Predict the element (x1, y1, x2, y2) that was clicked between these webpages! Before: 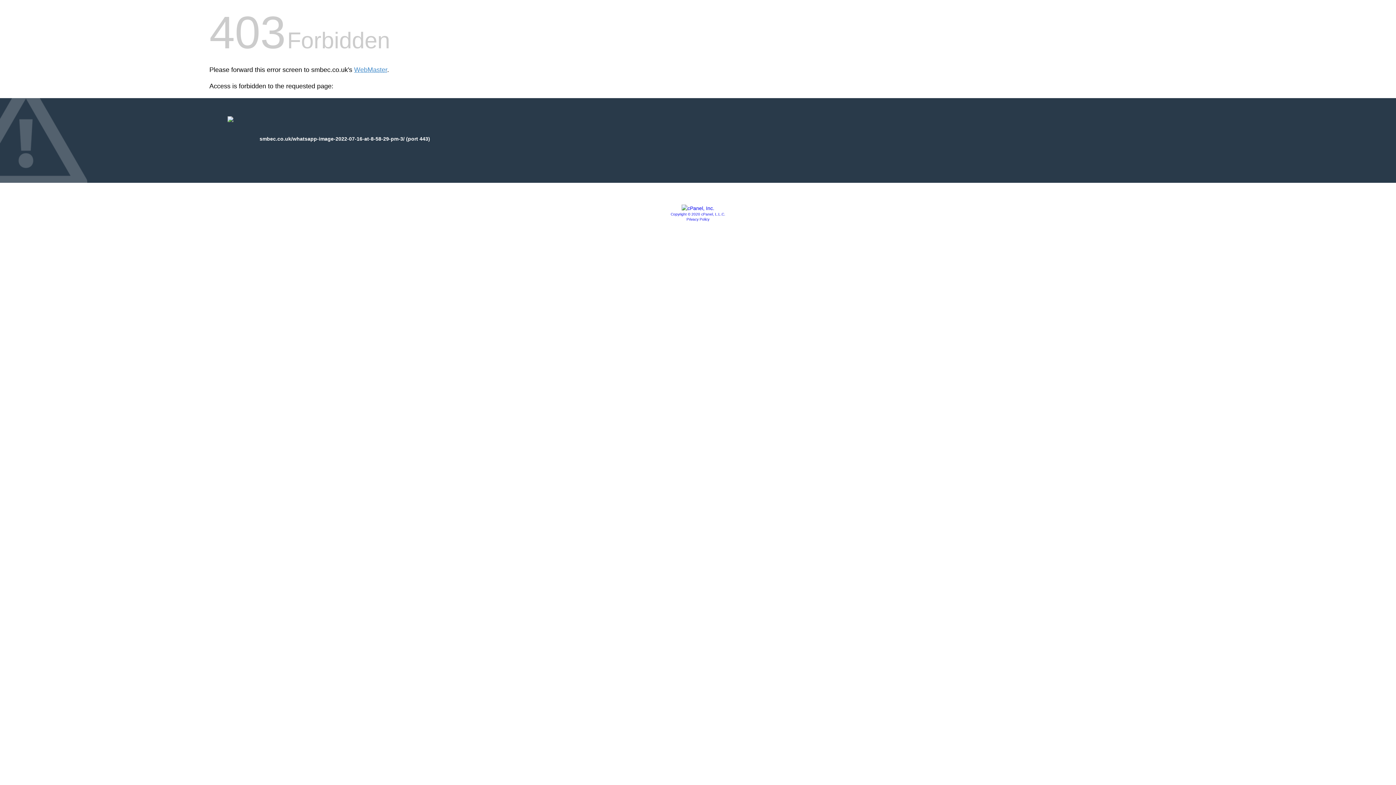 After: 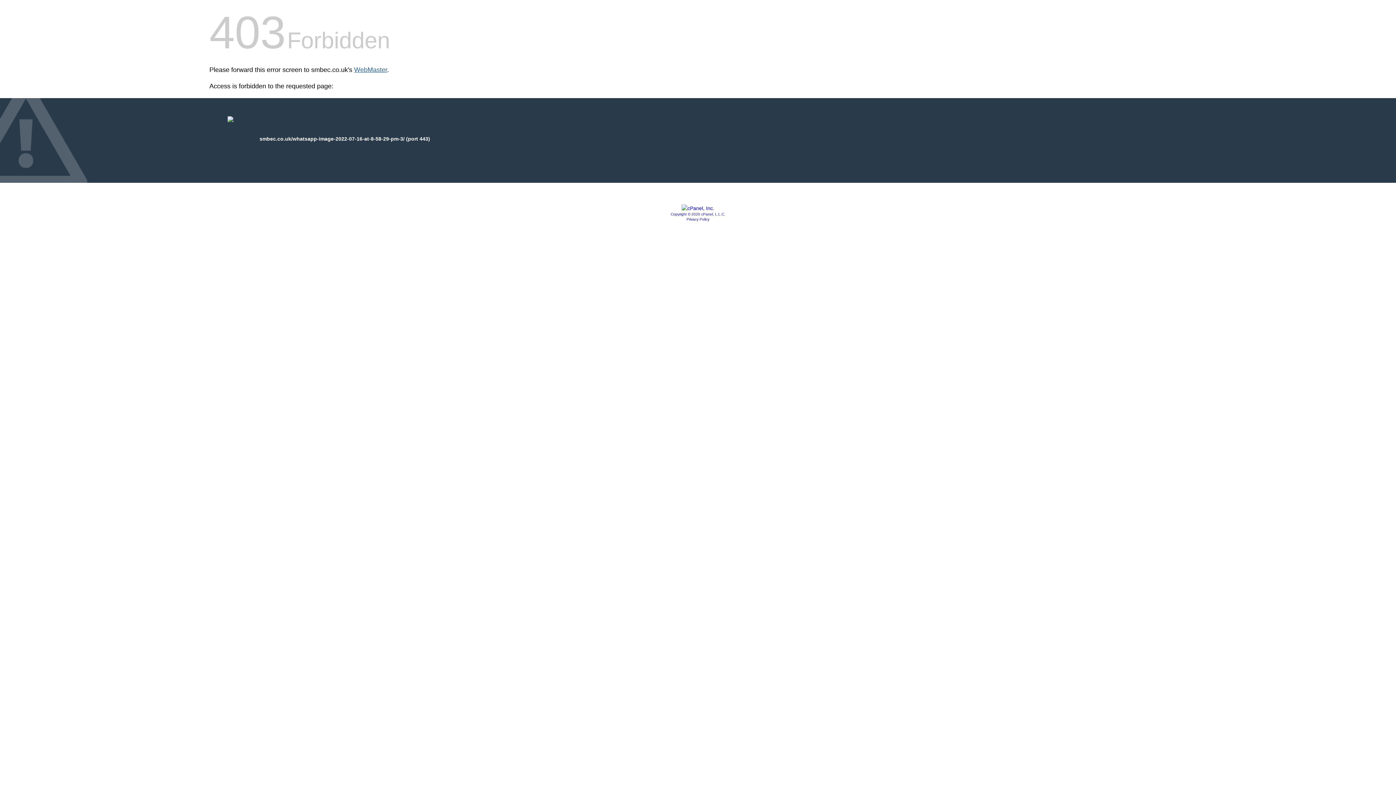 Action: label: WebMaster bbox: (354, 66, 387, 73)